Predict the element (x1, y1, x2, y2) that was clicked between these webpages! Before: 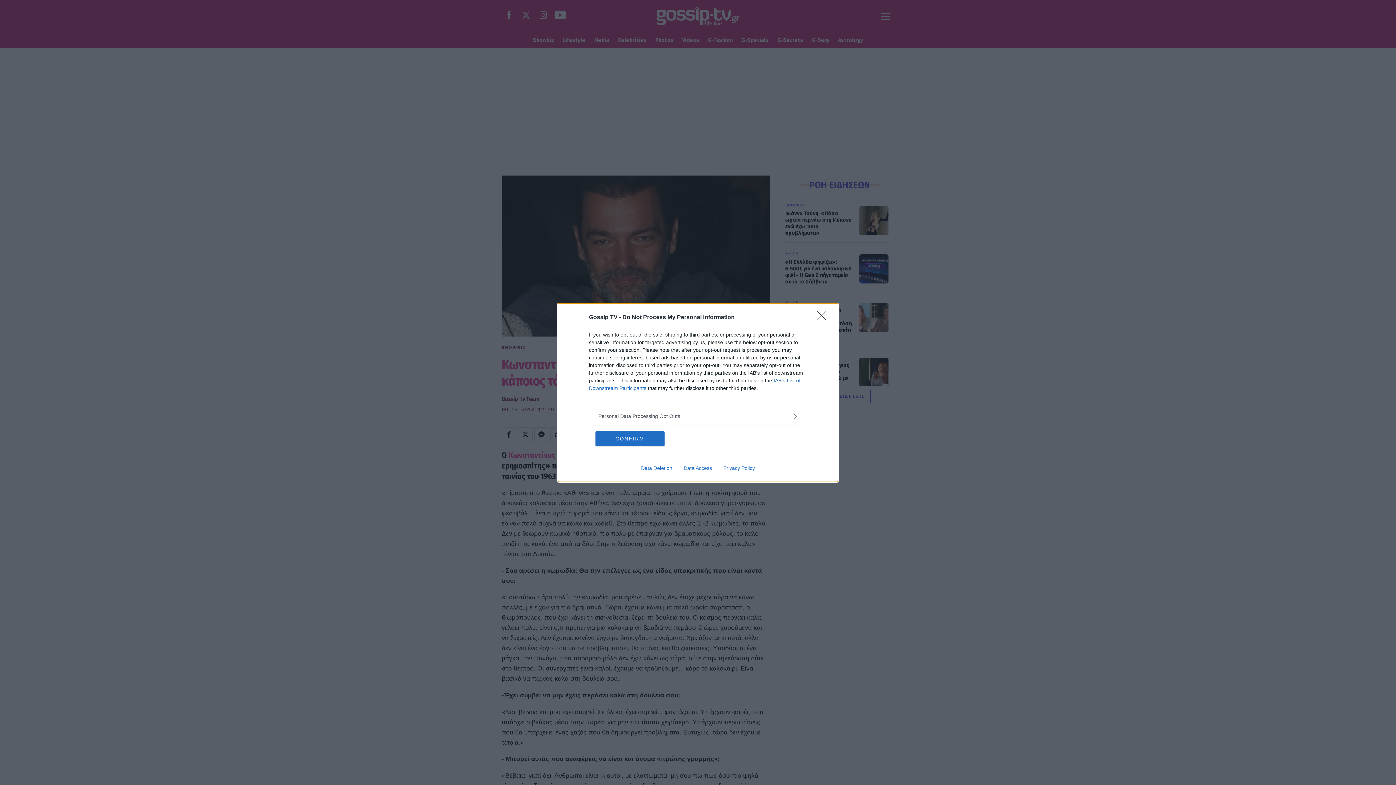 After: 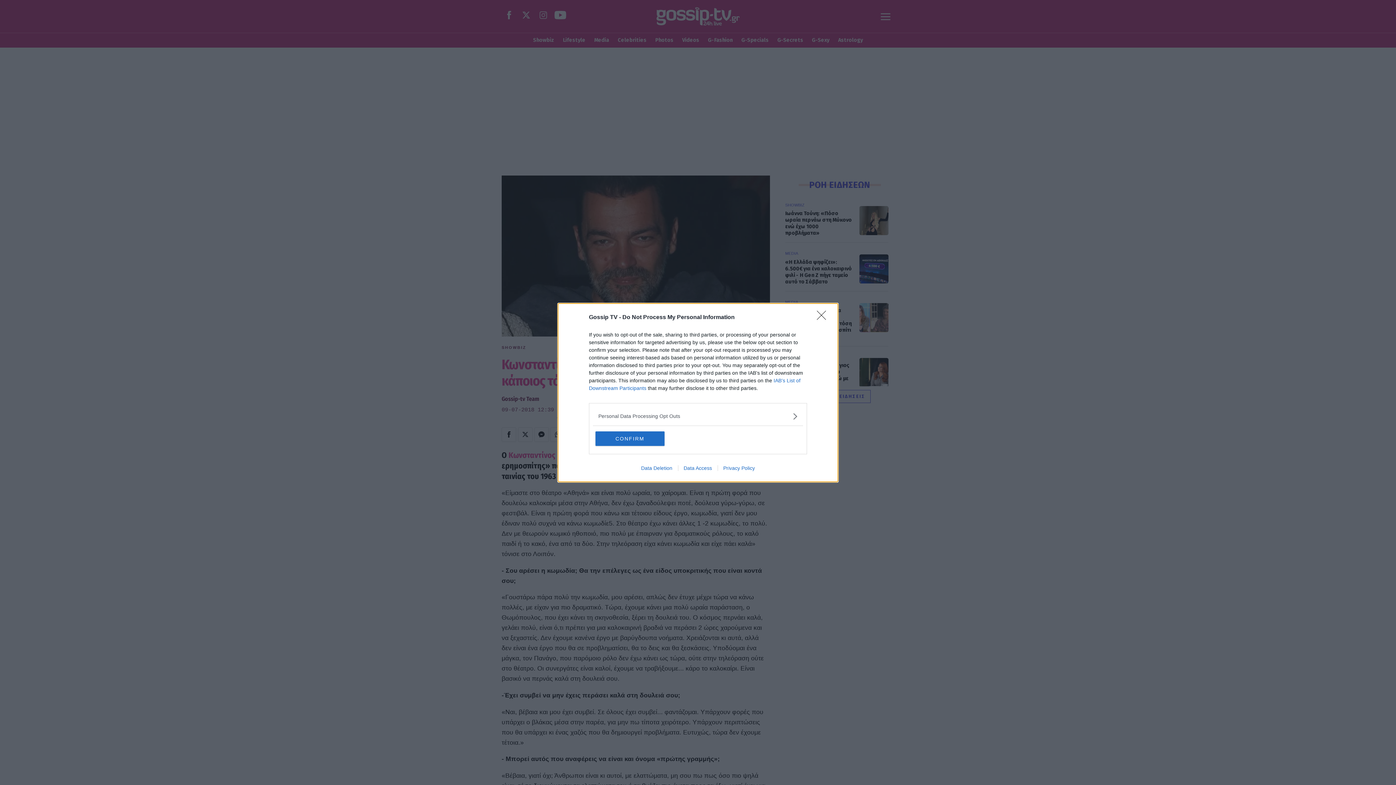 Action: bbox: (717, 465, 760, 471) label: Privacy Policy